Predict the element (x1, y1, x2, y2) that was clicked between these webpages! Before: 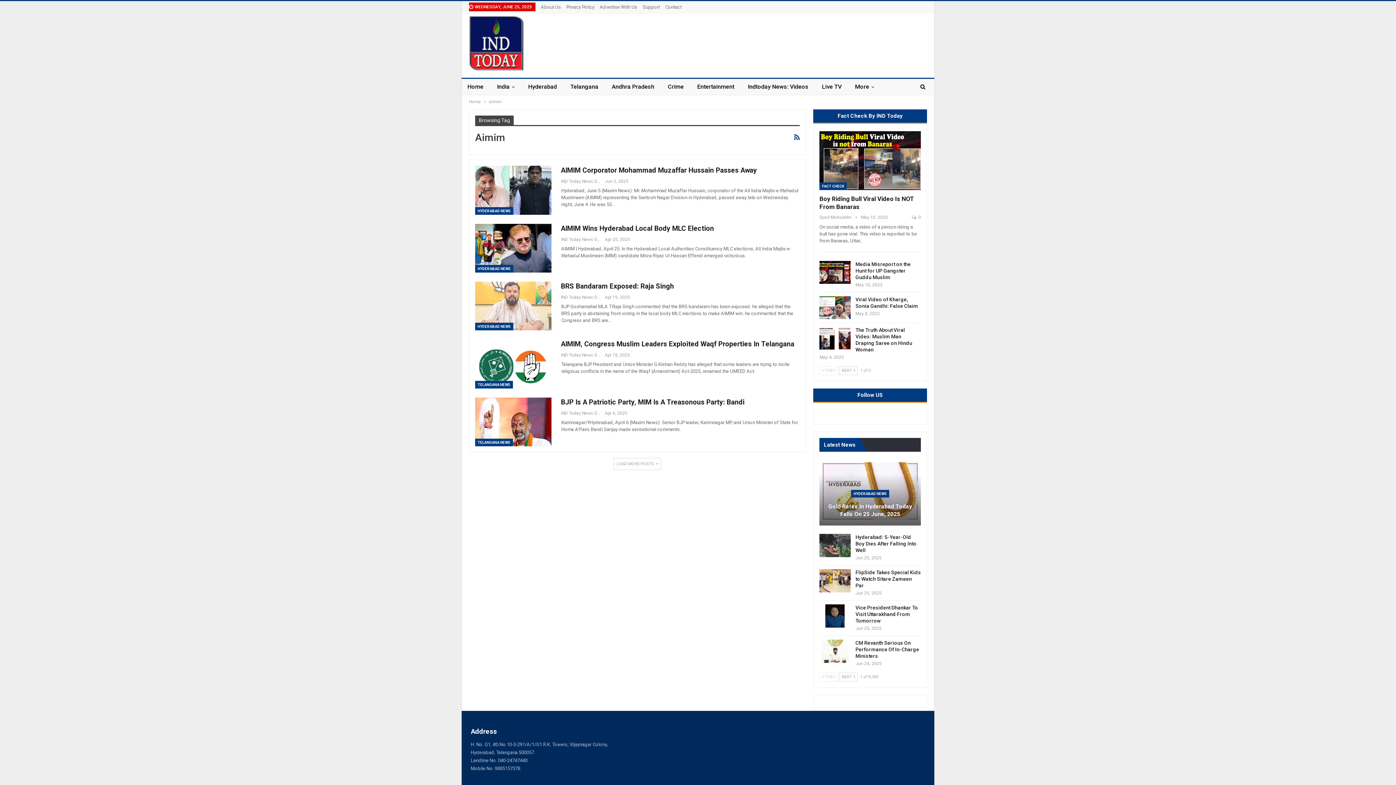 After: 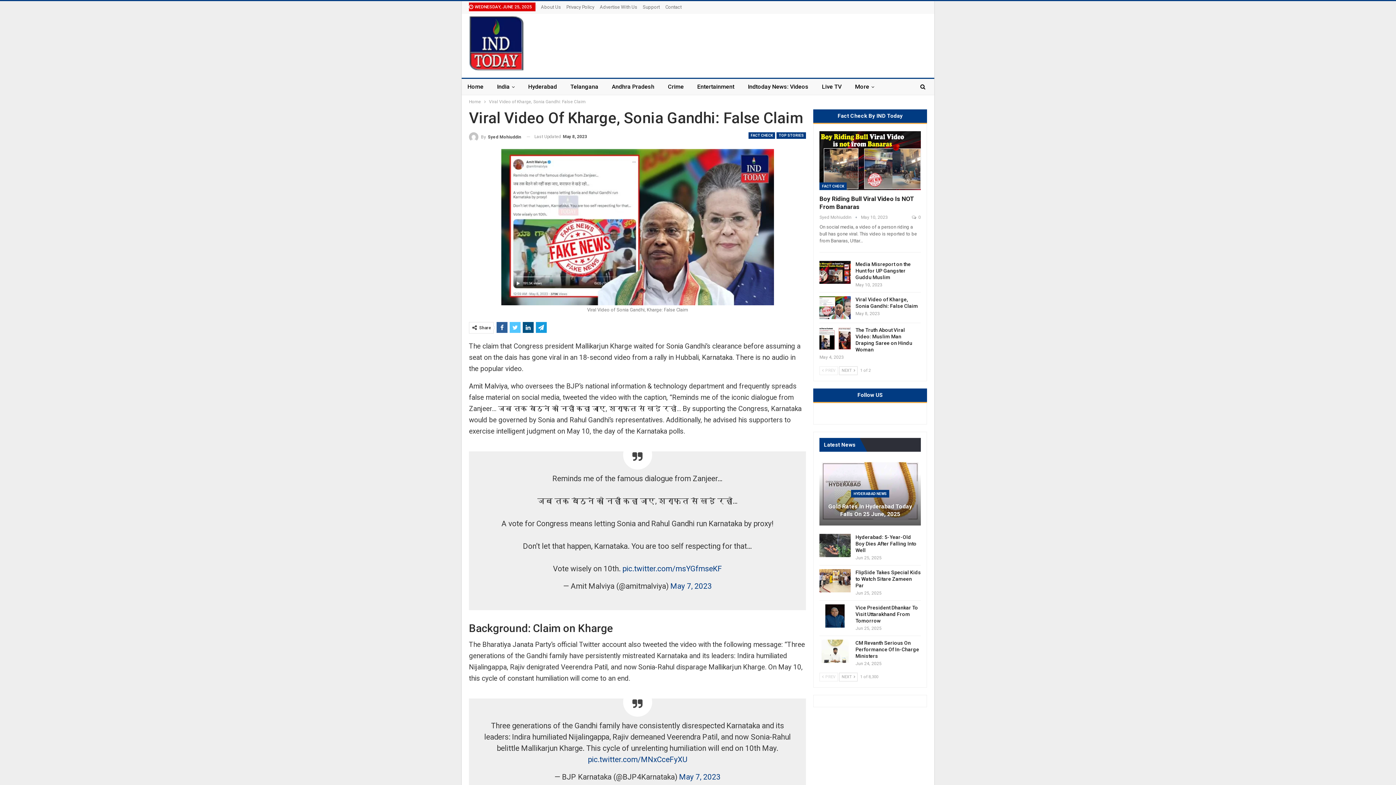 Action: bbox: (819, 296, 850, 319)